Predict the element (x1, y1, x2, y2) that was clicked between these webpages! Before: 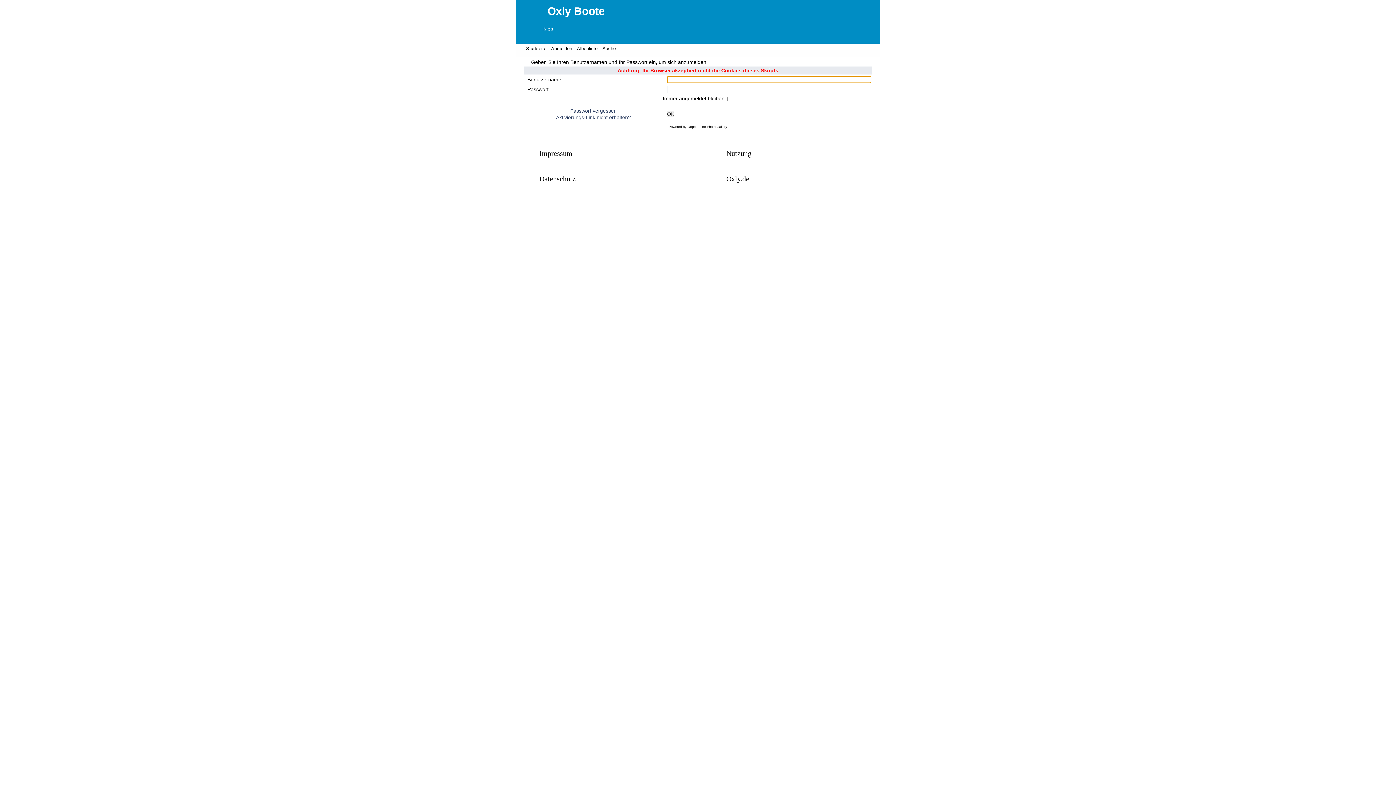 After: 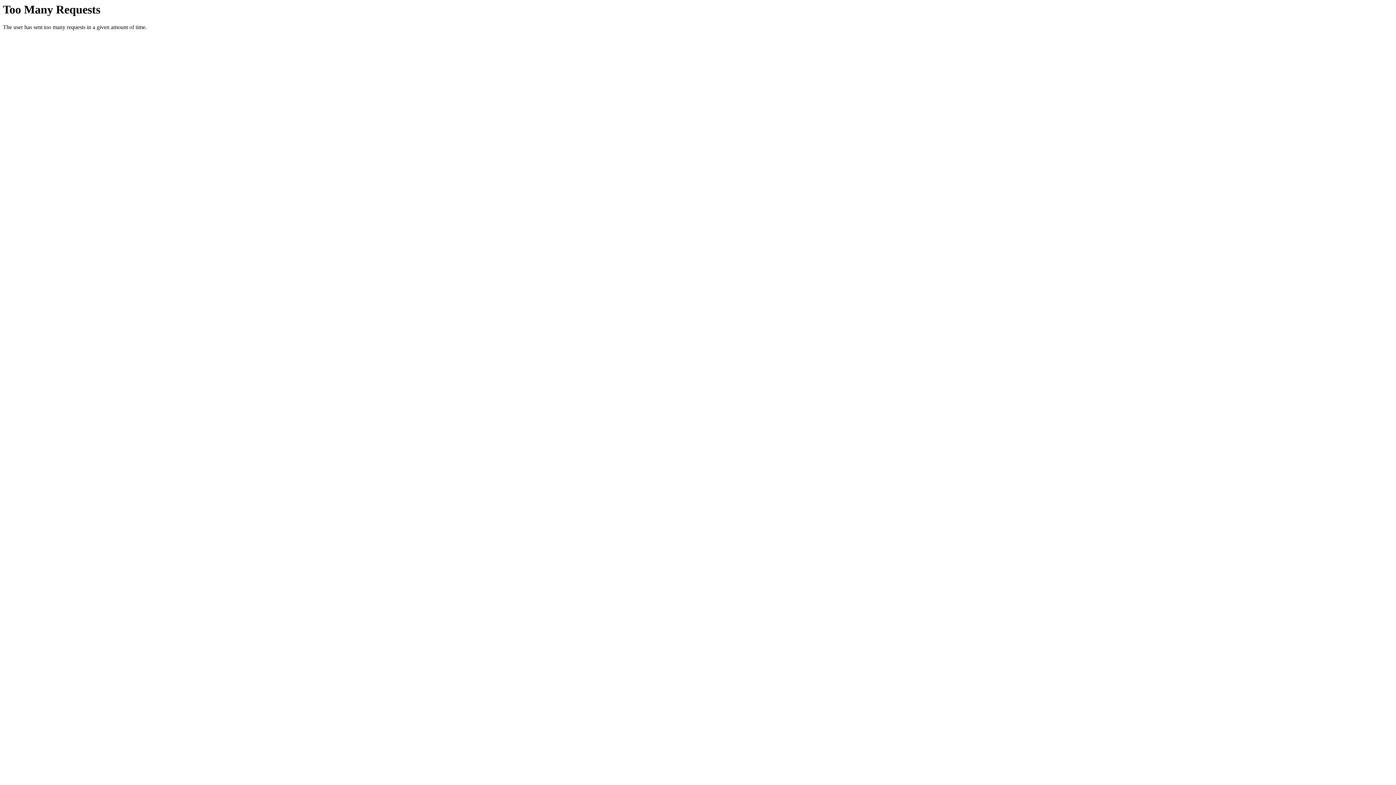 Action: label: Blog bbox: (536, 22, 559, 34)